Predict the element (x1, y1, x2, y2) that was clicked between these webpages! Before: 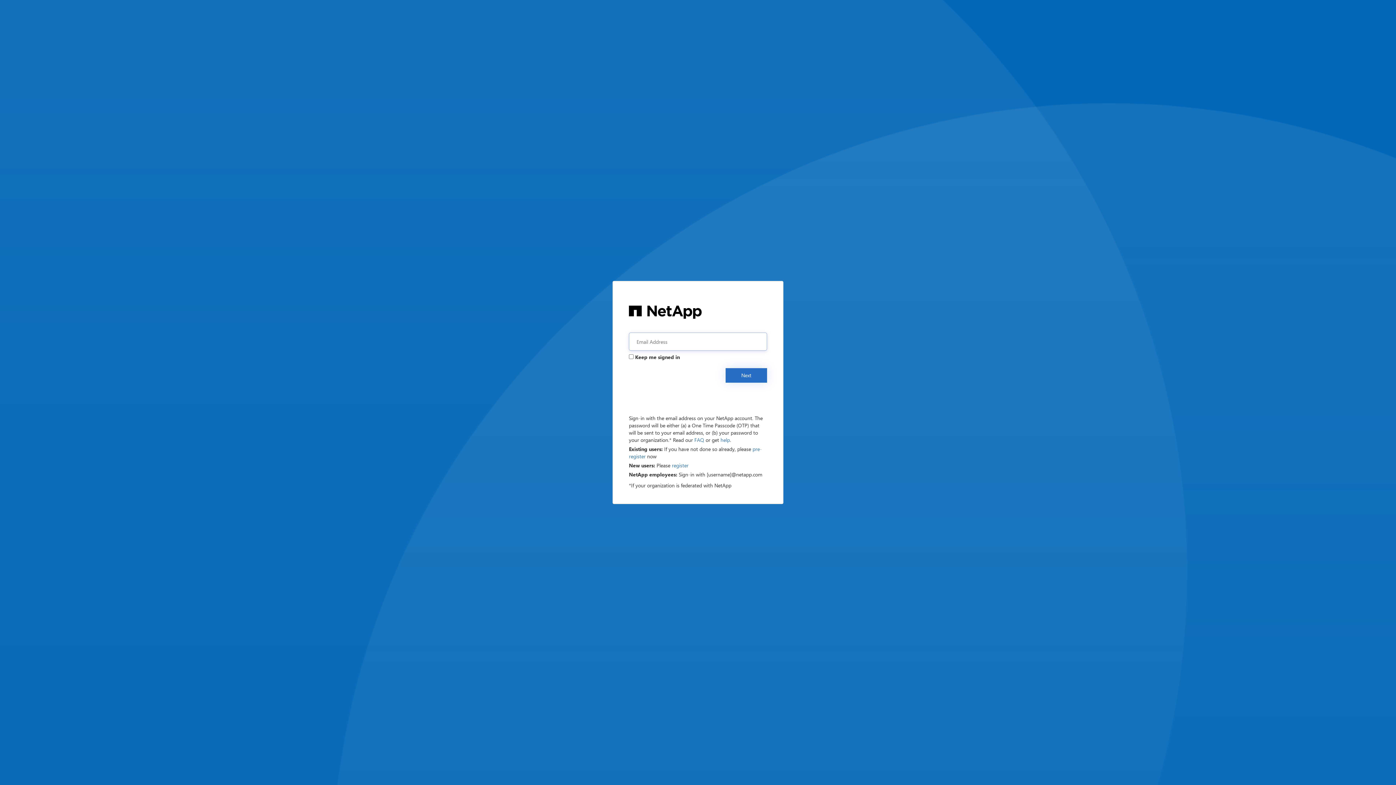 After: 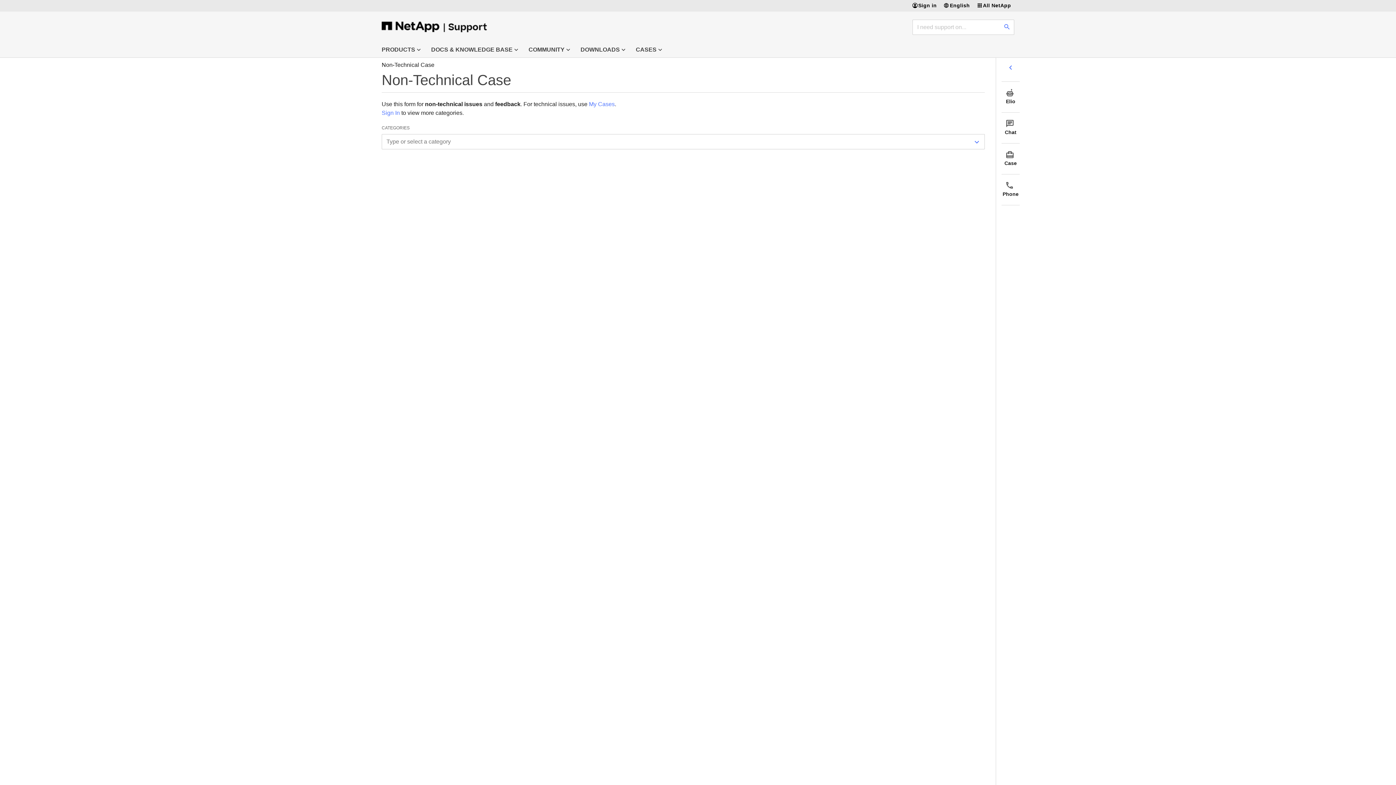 Action: label: help bbox: (720, 436, 730, 443)